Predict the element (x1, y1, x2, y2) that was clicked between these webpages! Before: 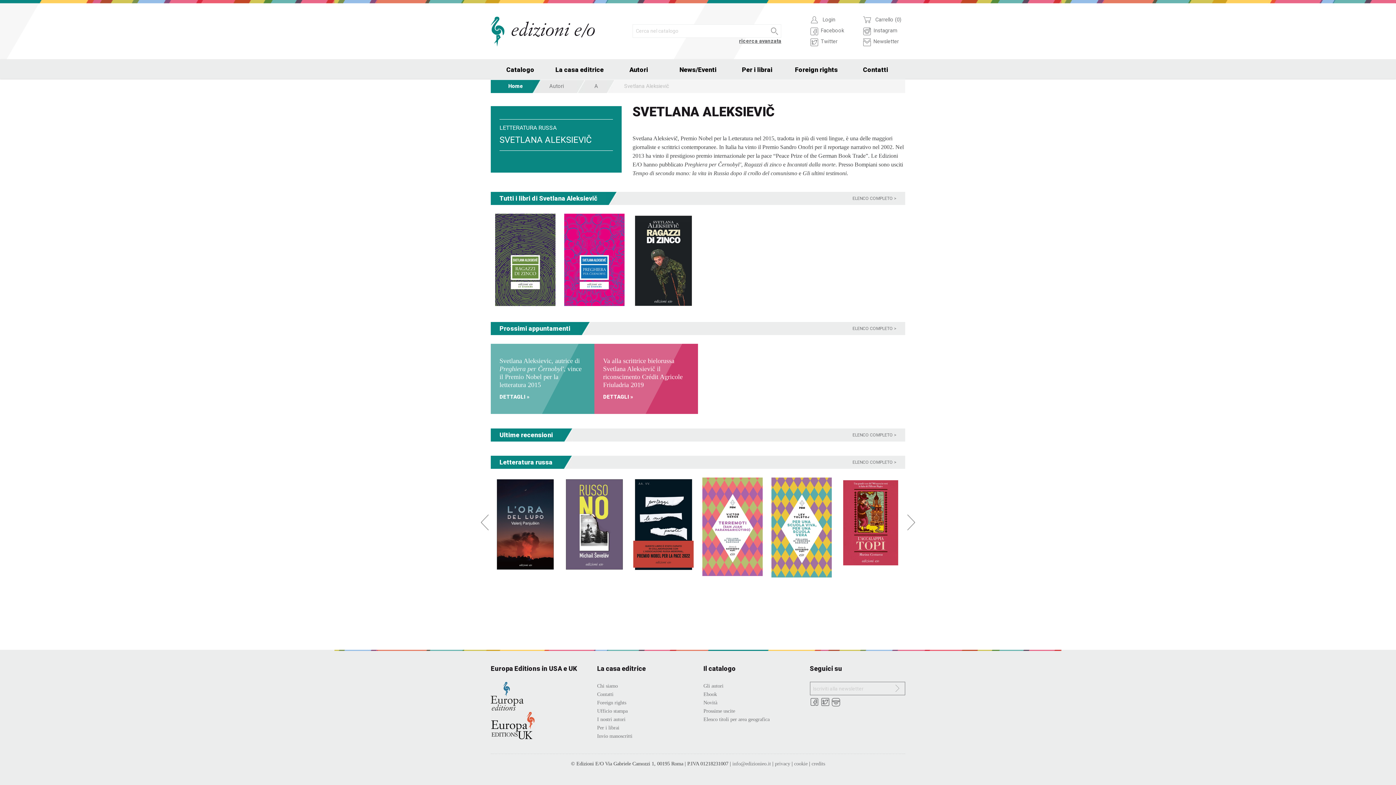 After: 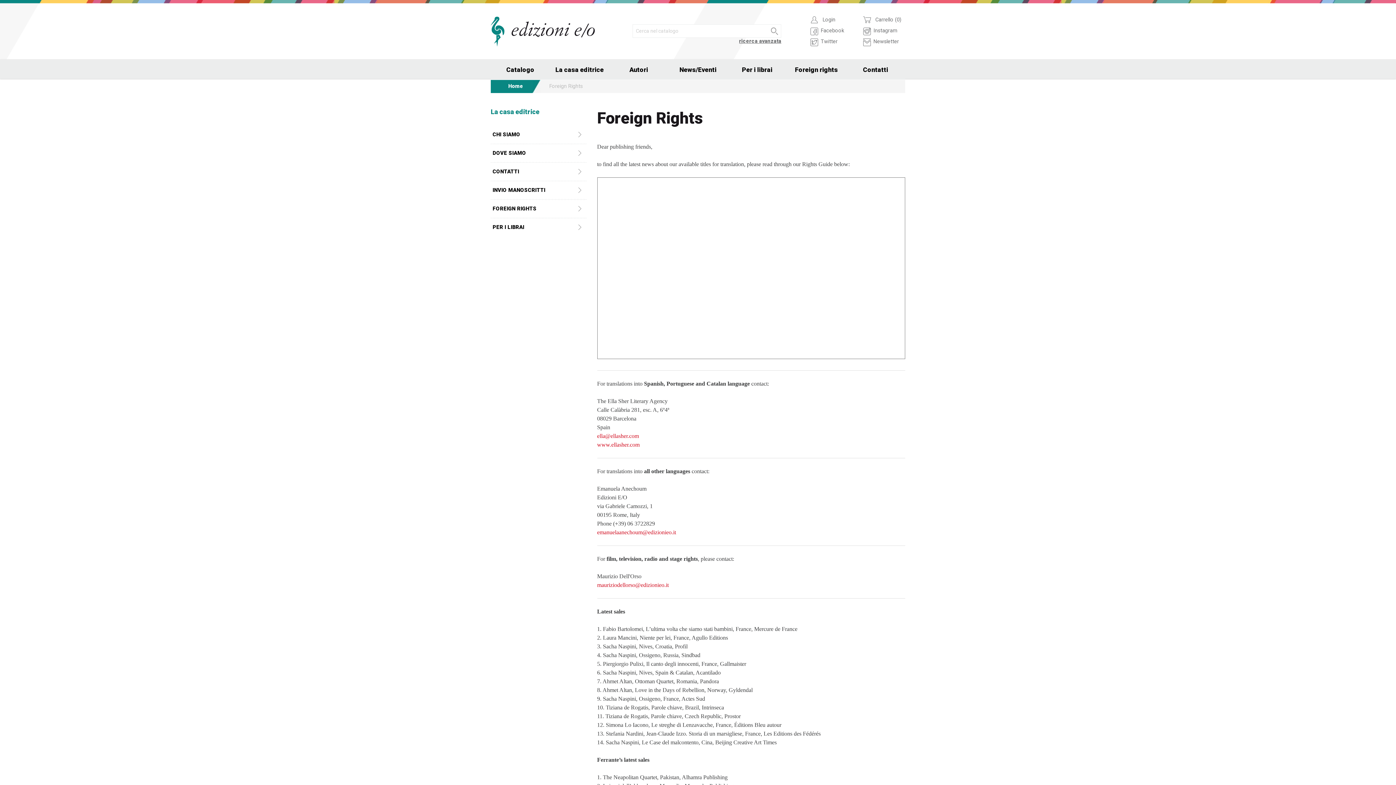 Action: label: Foreign rights bbox: (786, 59, 846, 79)